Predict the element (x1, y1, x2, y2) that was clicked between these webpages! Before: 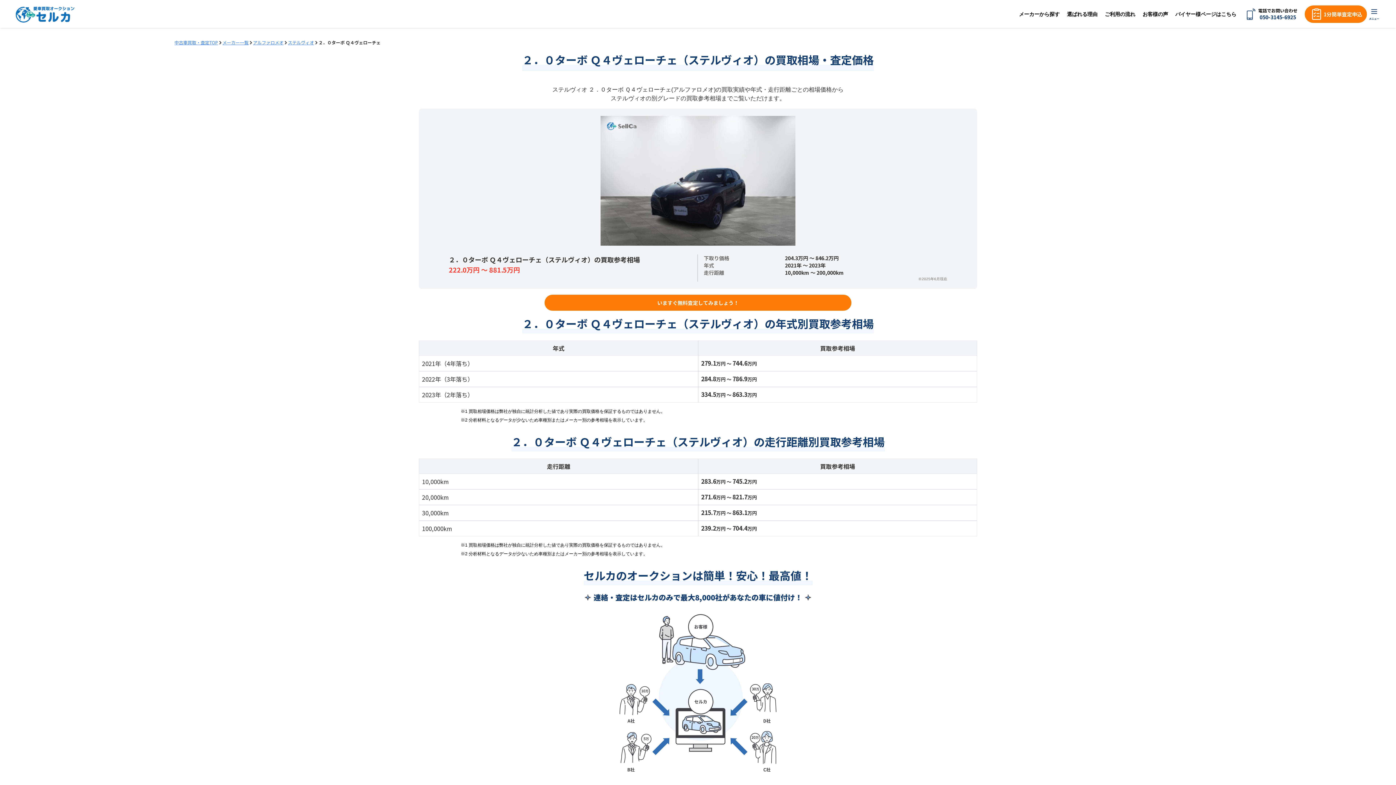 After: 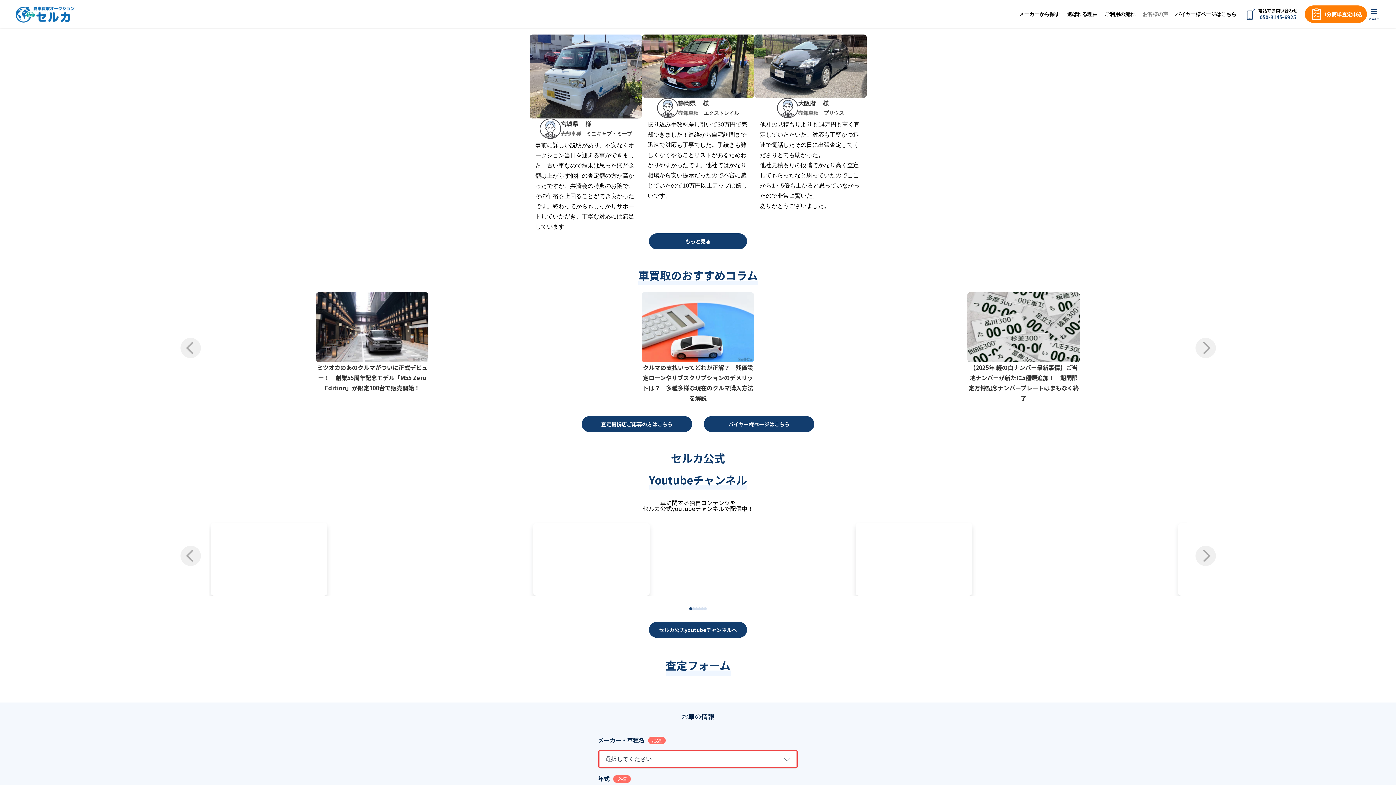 Action: bbox: (1142, 11, 1168, 16) label: お客様の声